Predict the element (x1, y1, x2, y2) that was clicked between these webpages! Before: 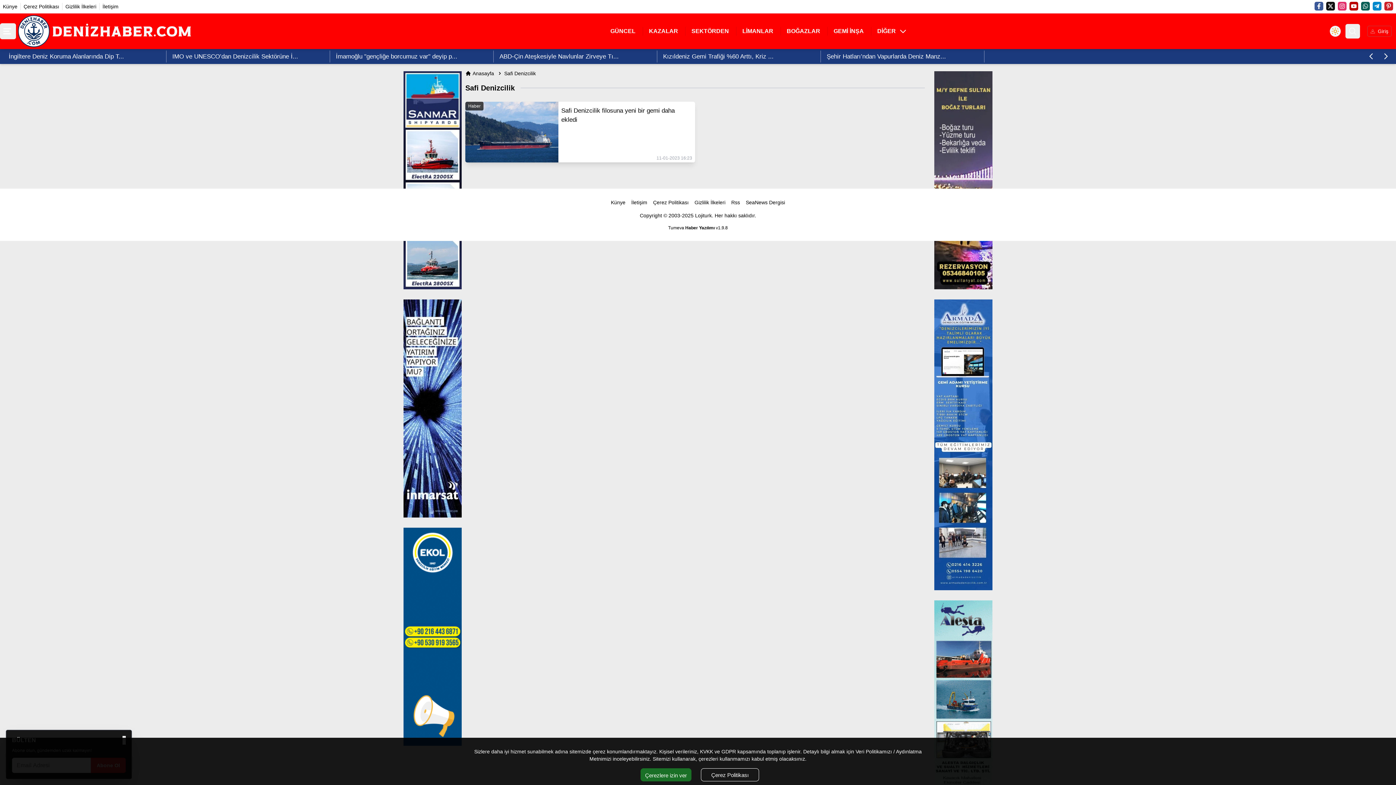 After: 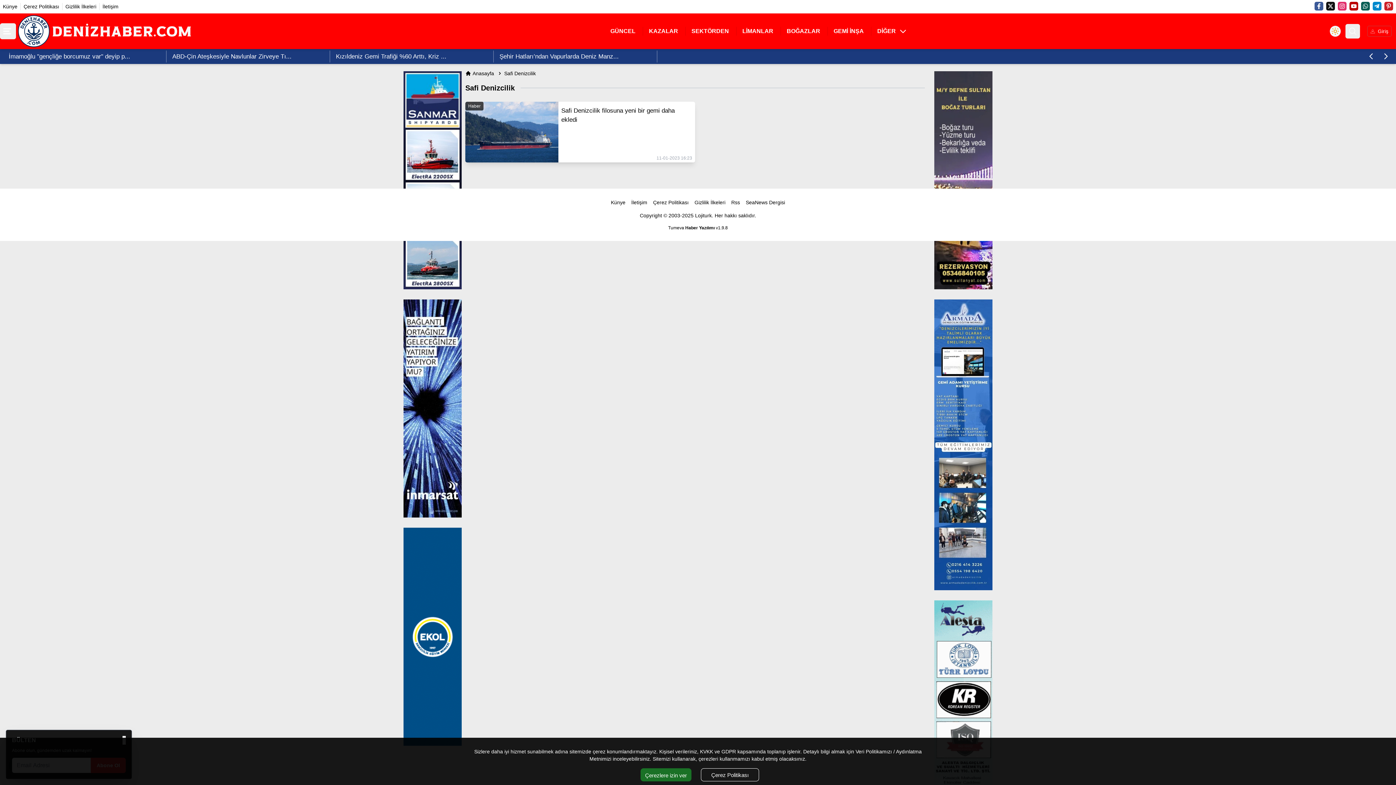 Action: label: Safi Denizcilik bbox: (497, 69, 536, 77)